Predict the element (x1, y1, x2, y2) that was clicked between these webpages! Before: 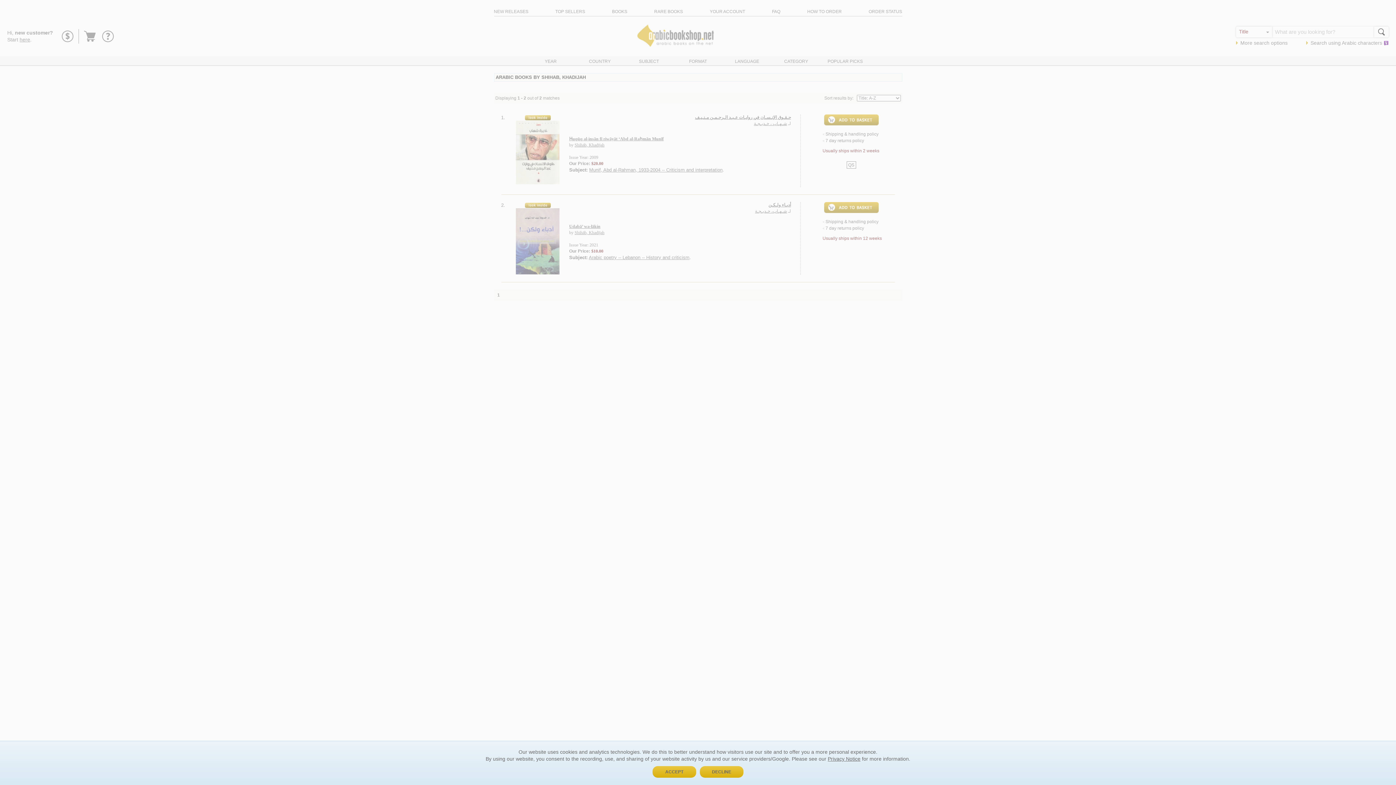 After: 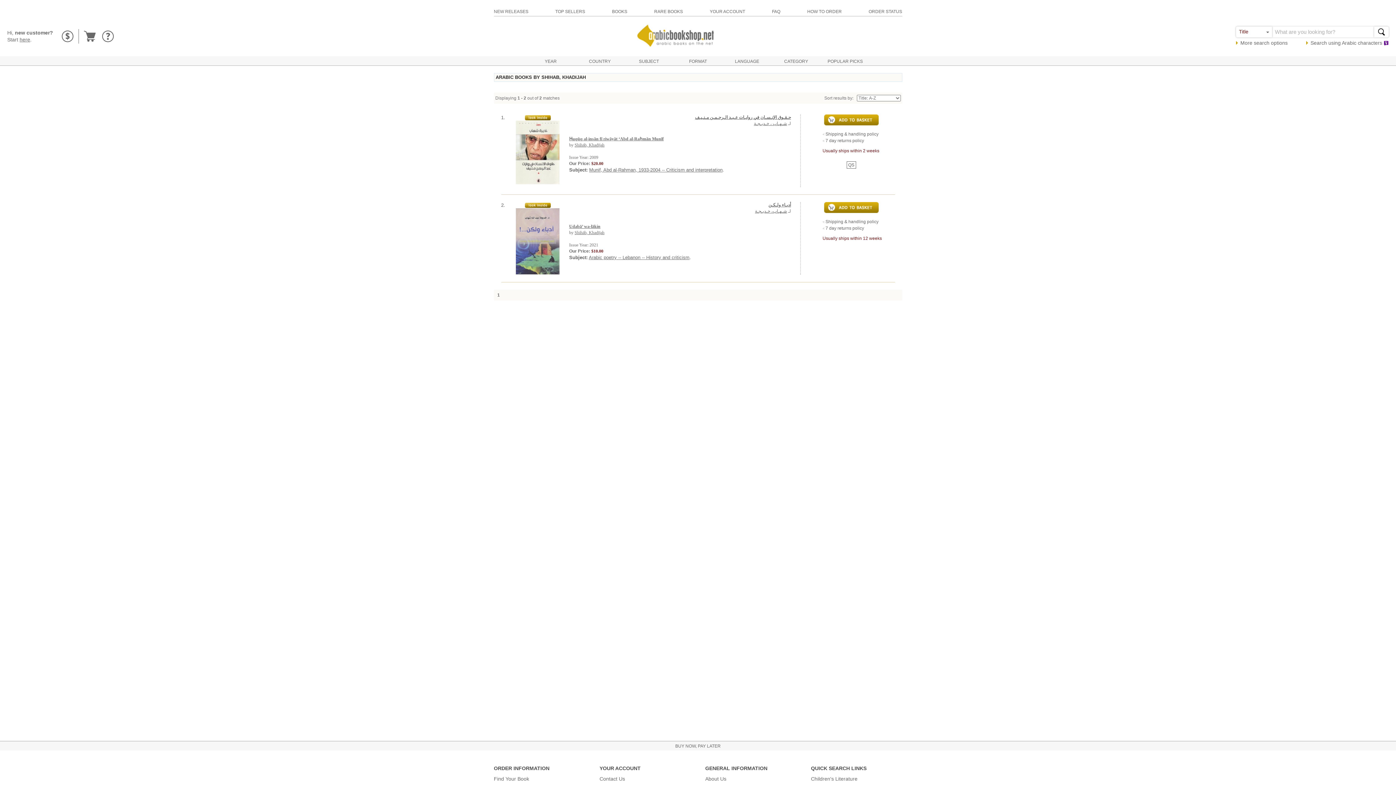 Action: bbox: (652, 766, 696, 778) label: ACCEPT